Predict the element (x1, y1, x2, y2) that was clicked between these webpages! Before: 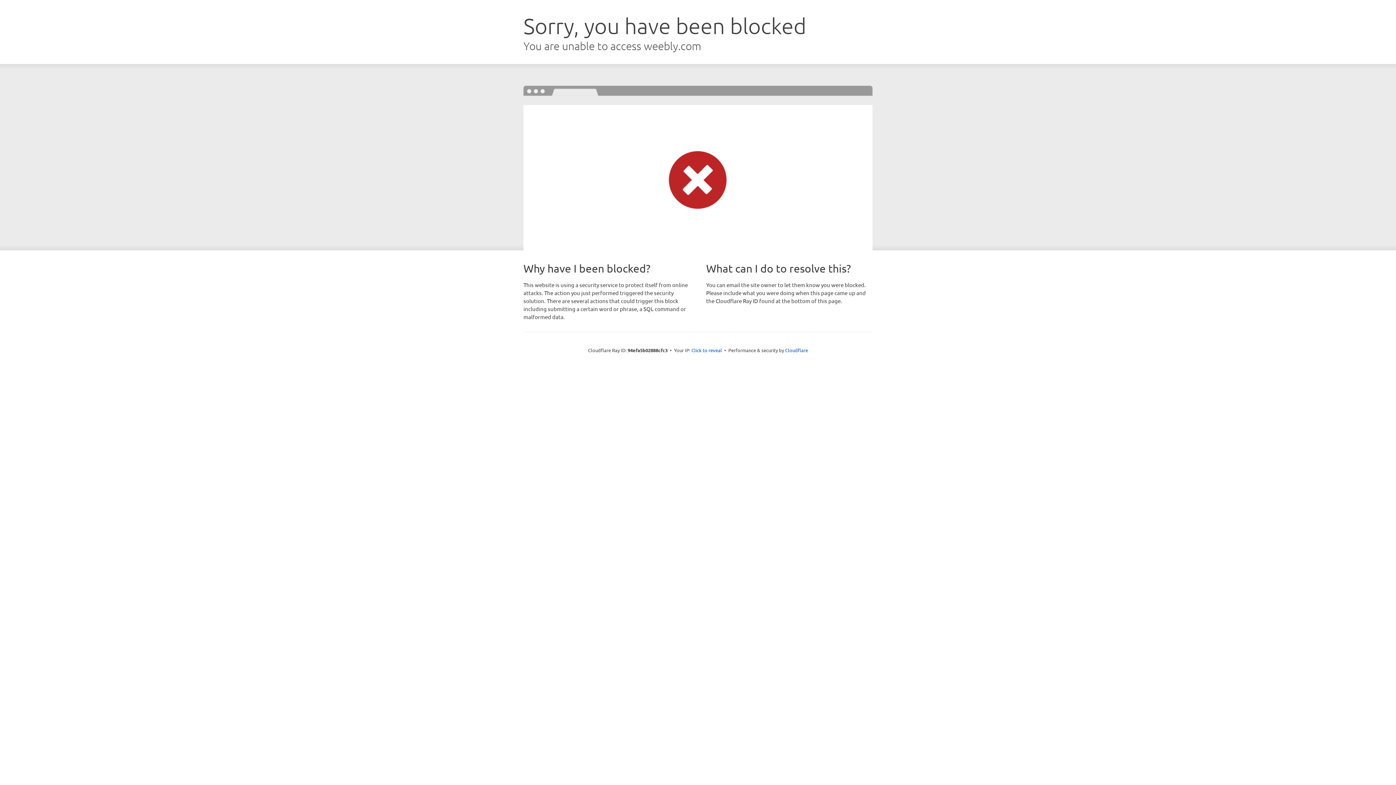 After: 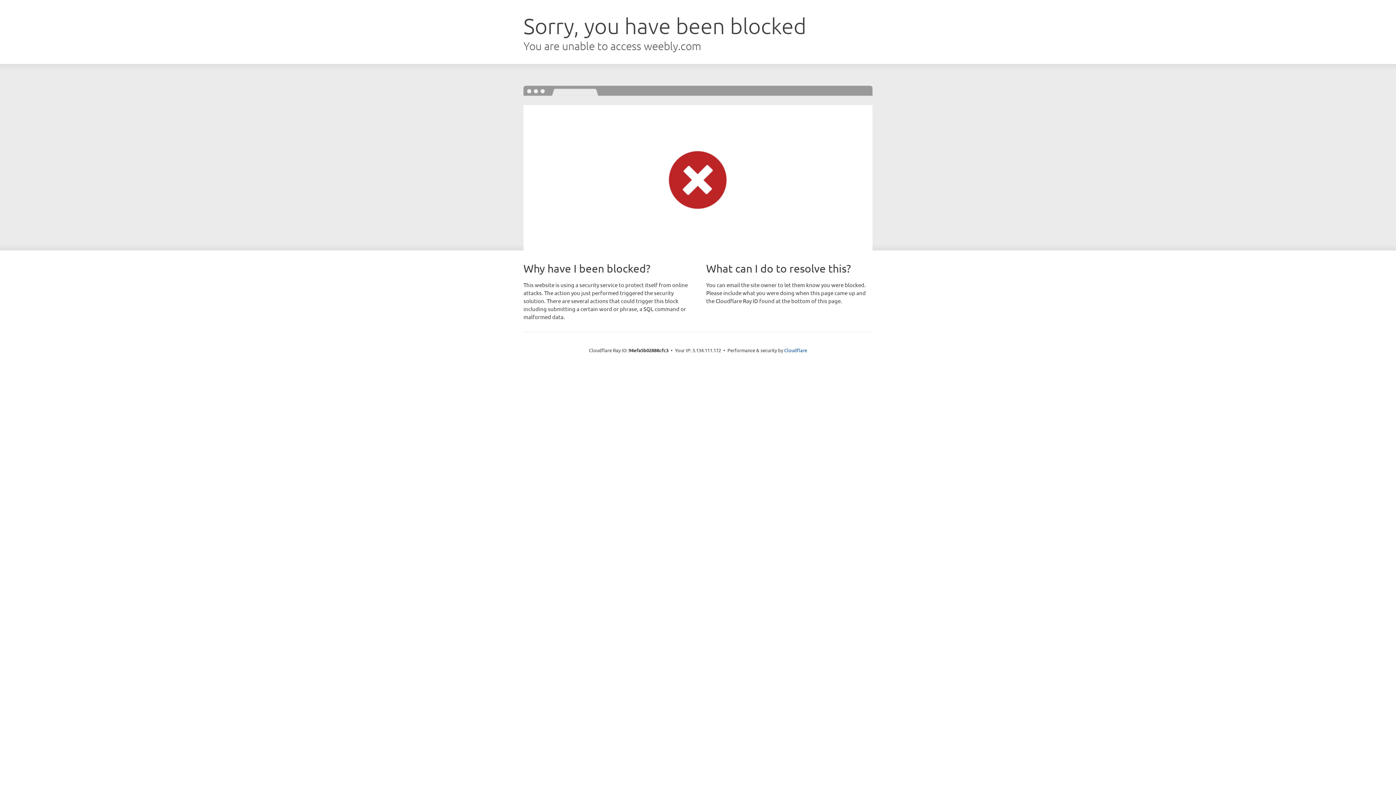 Action: bbox: (691, 346, 722, 353) label: Click to reveal